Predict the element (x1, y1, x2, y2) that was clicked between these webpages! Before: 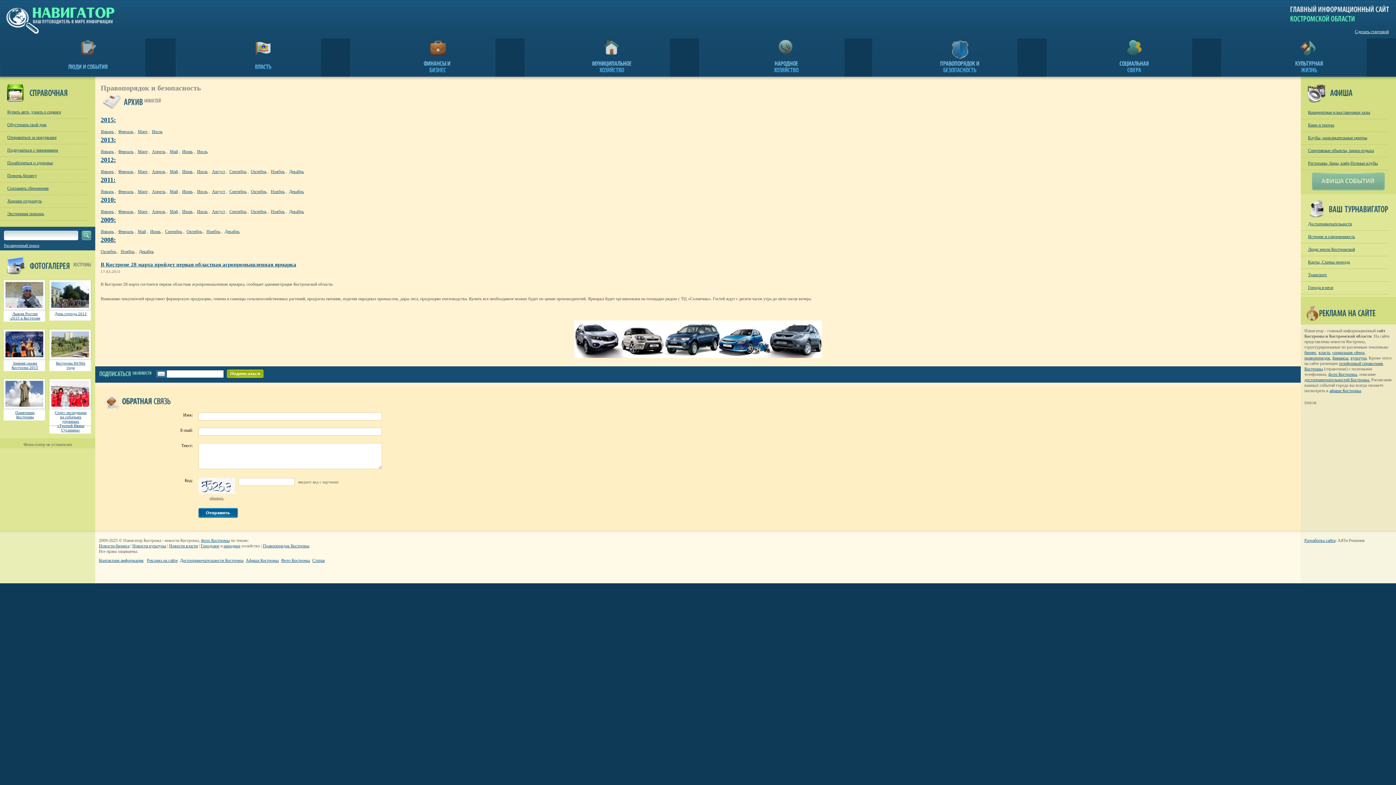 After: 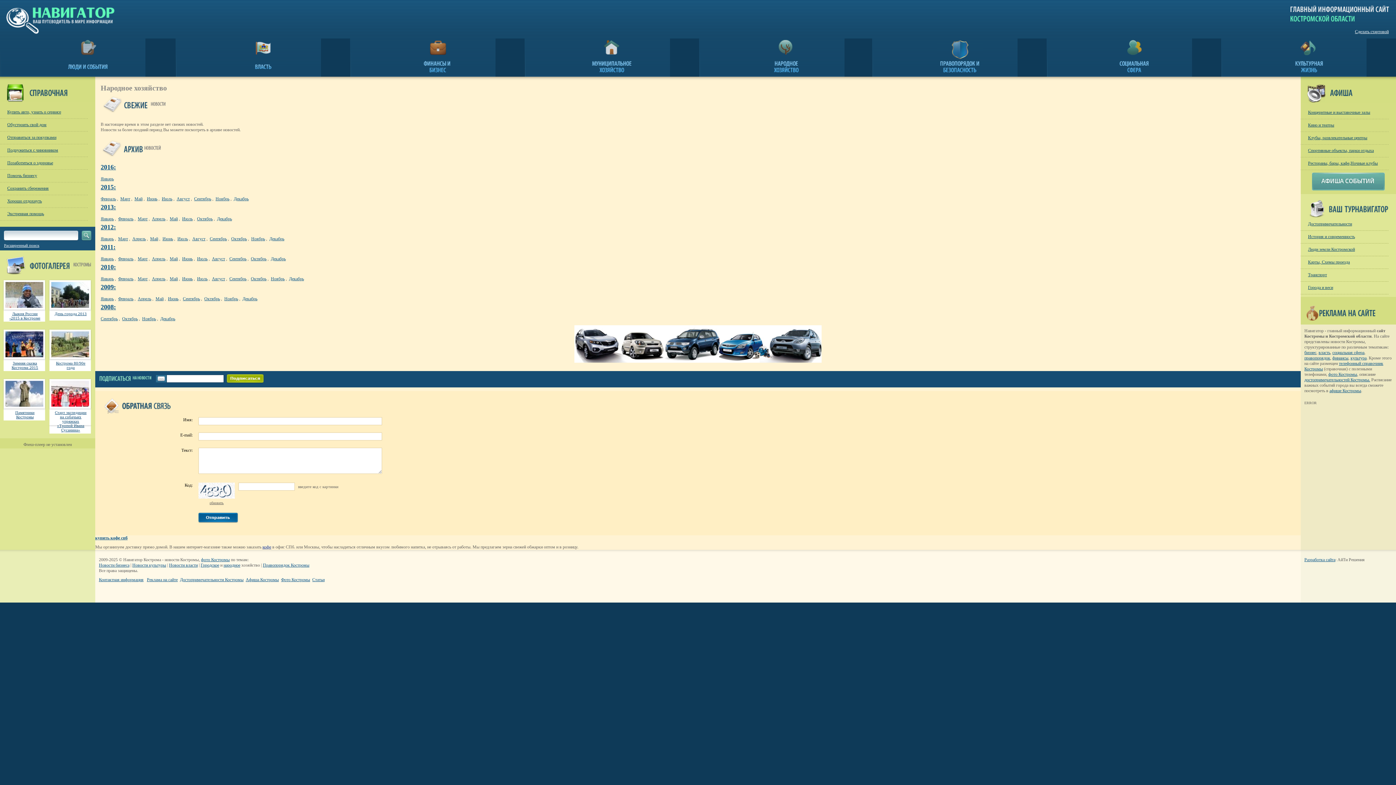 Action: bbox: (700, 38, 872, 76)